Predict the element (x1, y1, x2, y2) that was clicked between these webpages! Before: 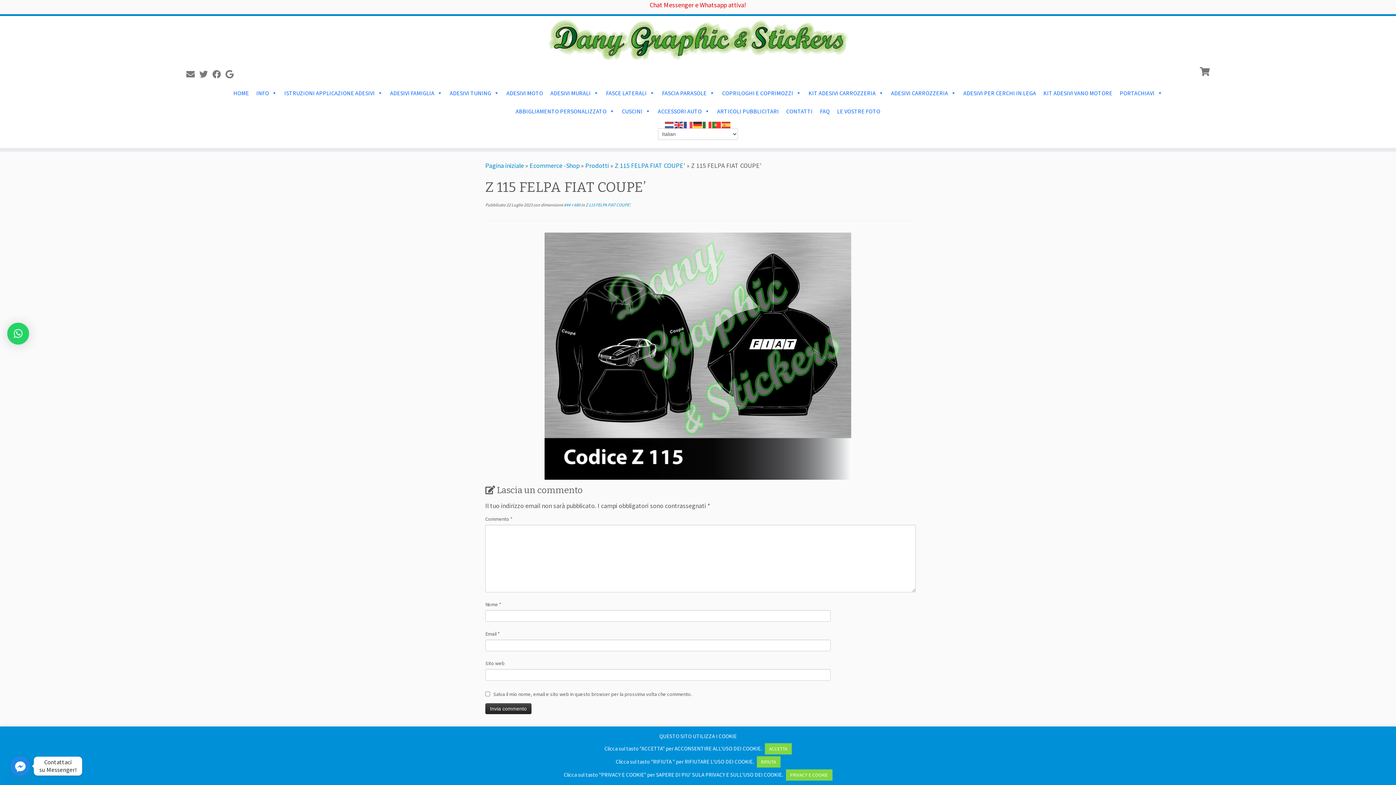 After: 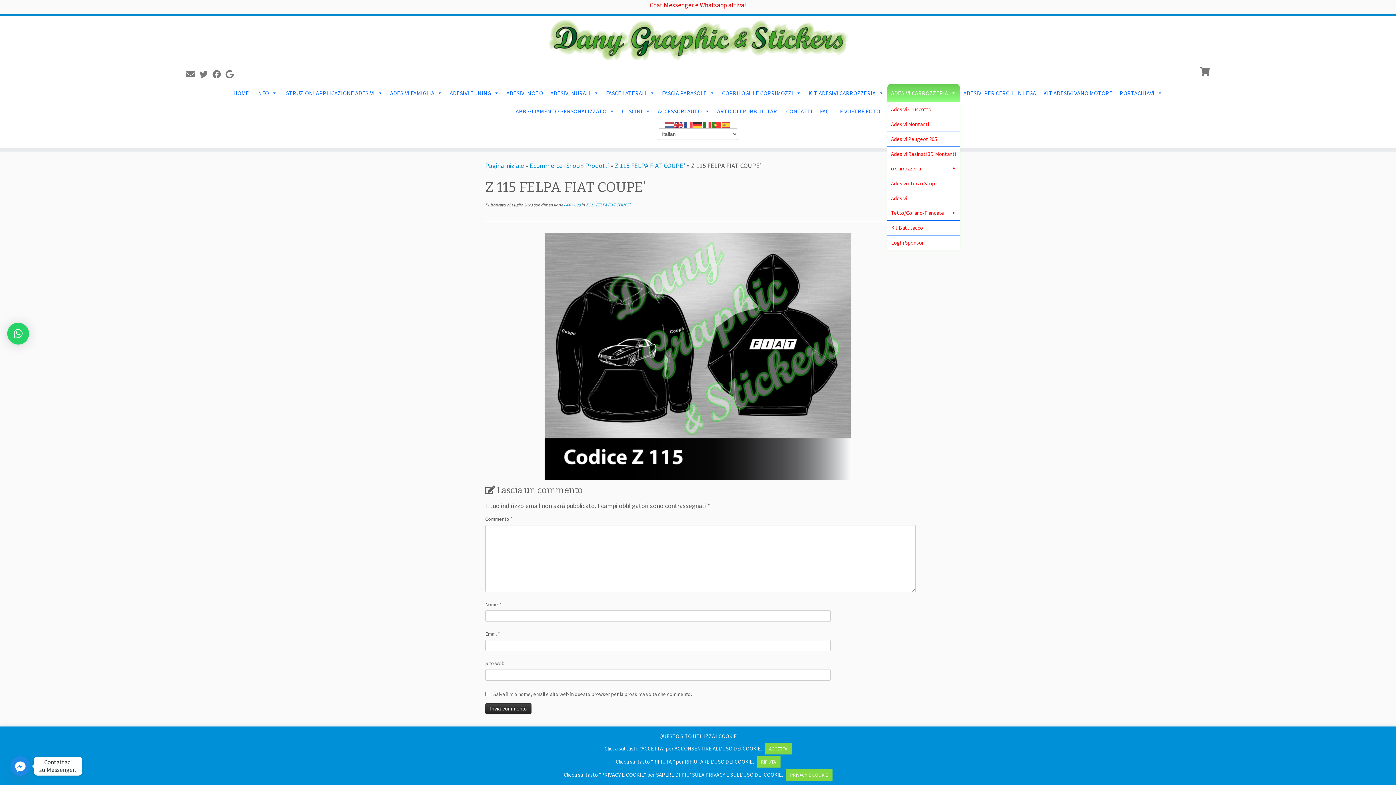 Action: label: ADESIVI CARROZZERIA bbox: (887, 84, 960, 102)